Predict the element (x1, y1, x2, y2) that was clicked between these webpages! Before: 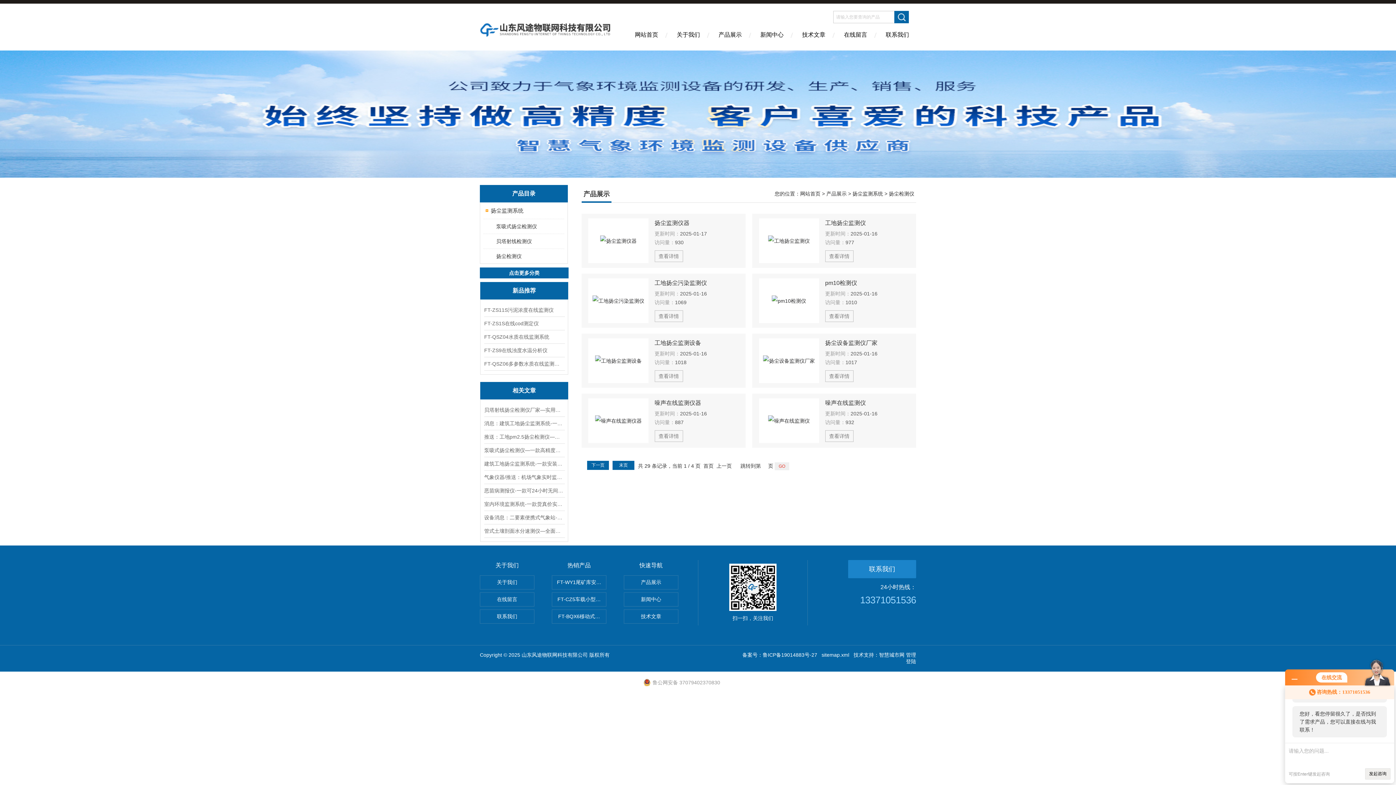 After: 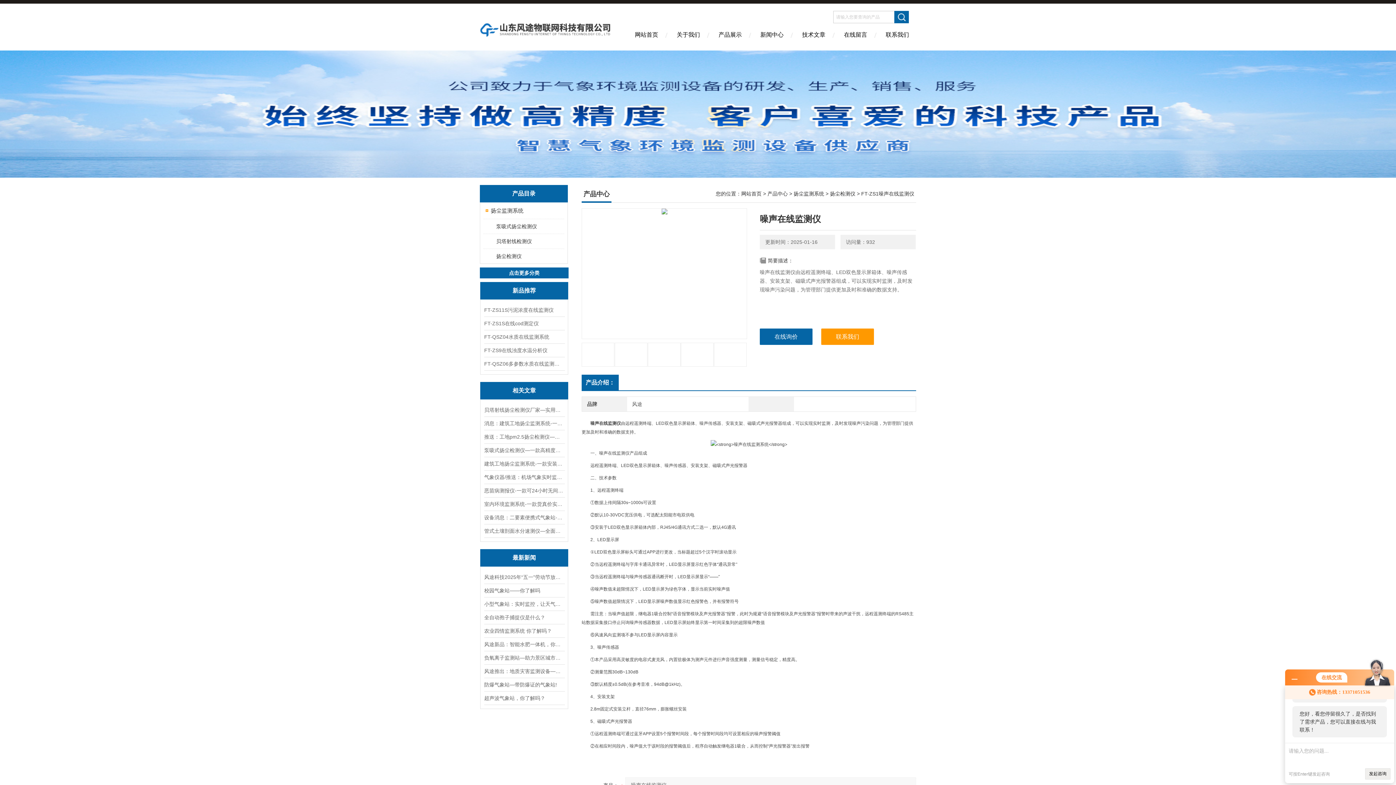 Action: label: 噪声在线监测仪 bbox: (825, 398, 909, 409)